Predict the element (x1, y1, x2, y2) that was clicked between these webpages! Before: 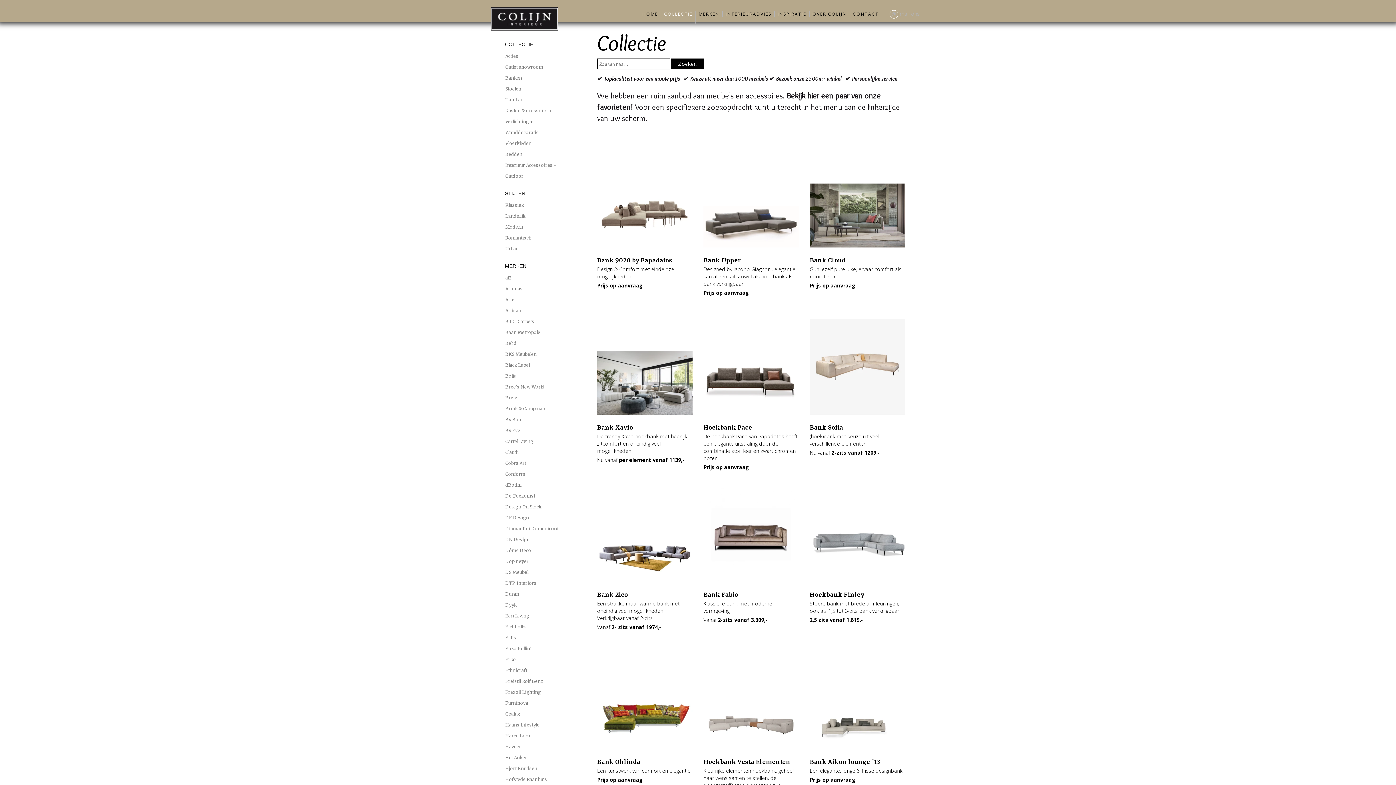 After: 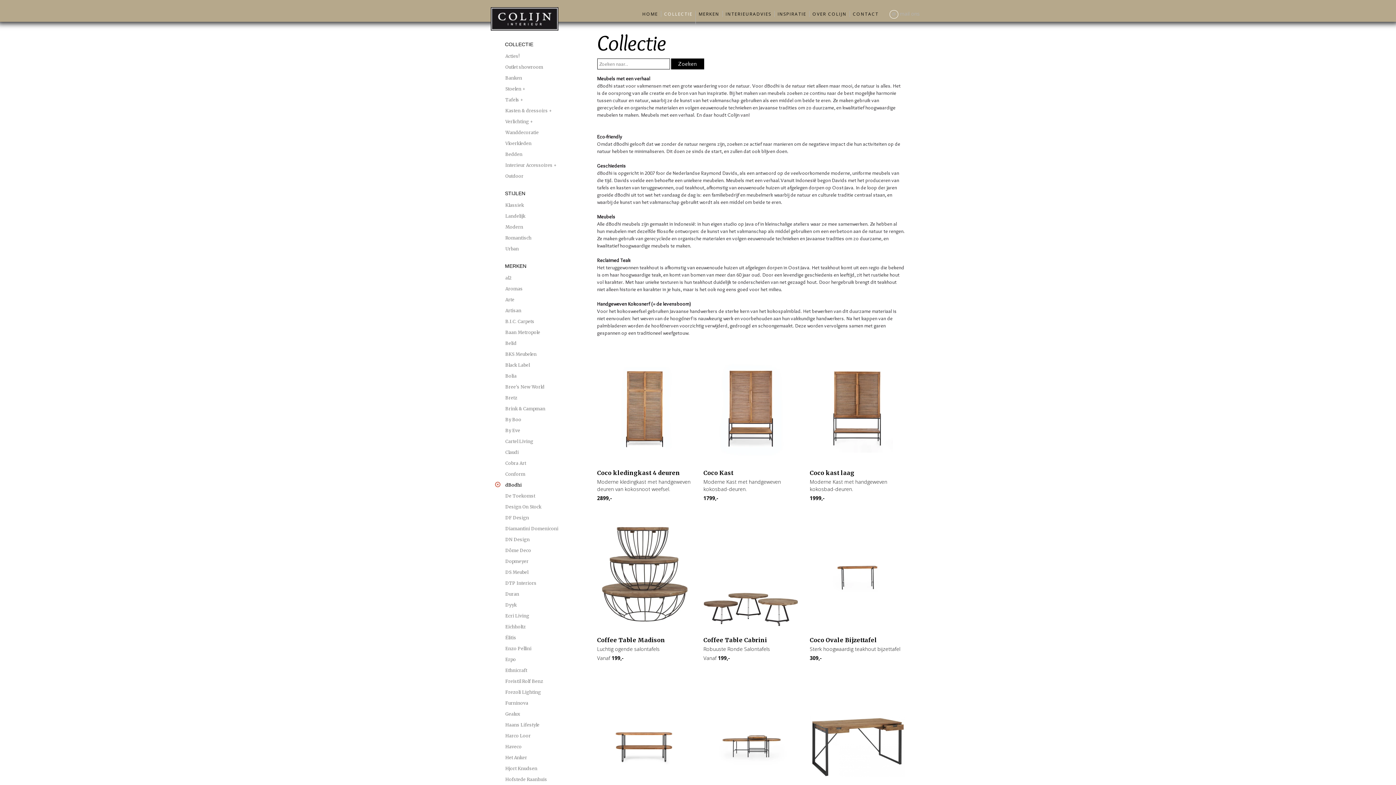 Action: label: dBodhi bbox: (505, 480, 586, 490)